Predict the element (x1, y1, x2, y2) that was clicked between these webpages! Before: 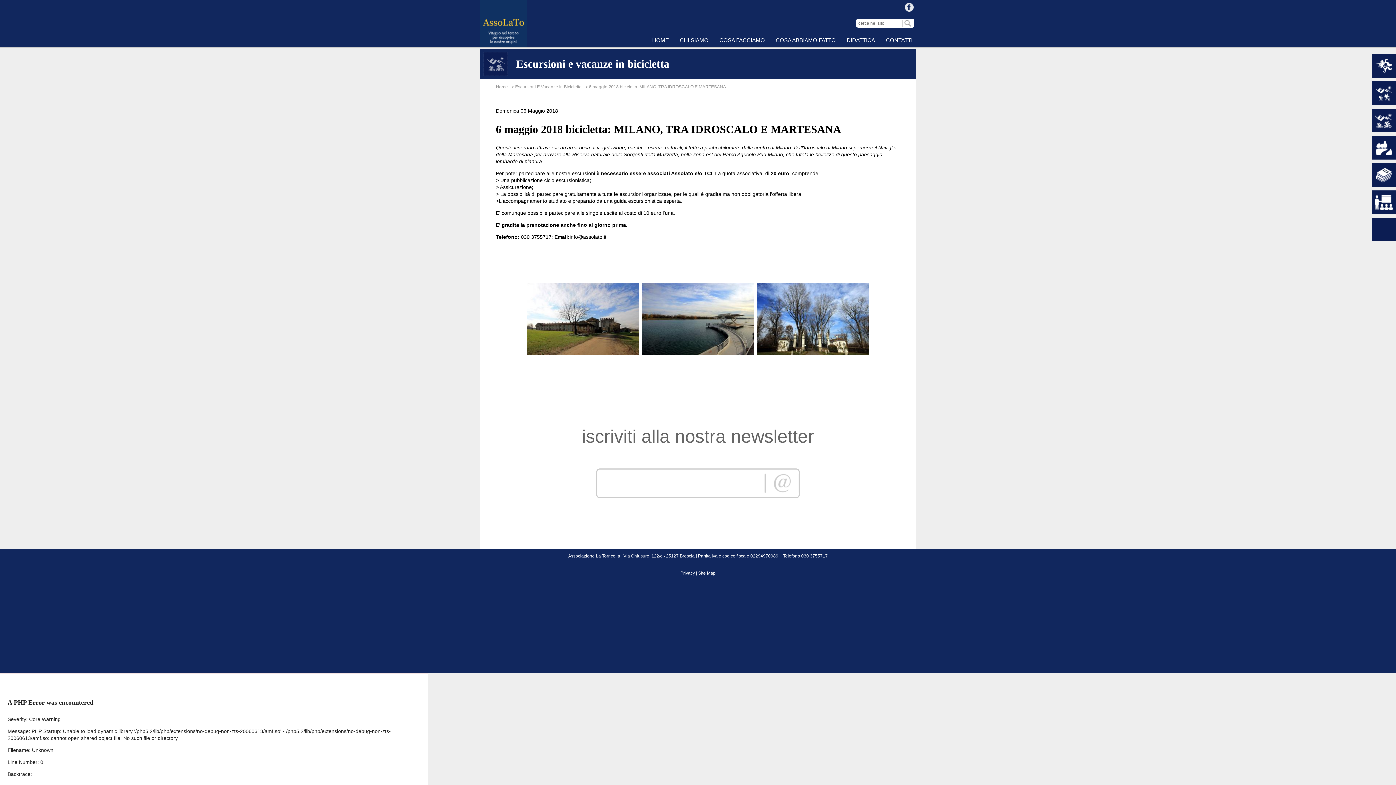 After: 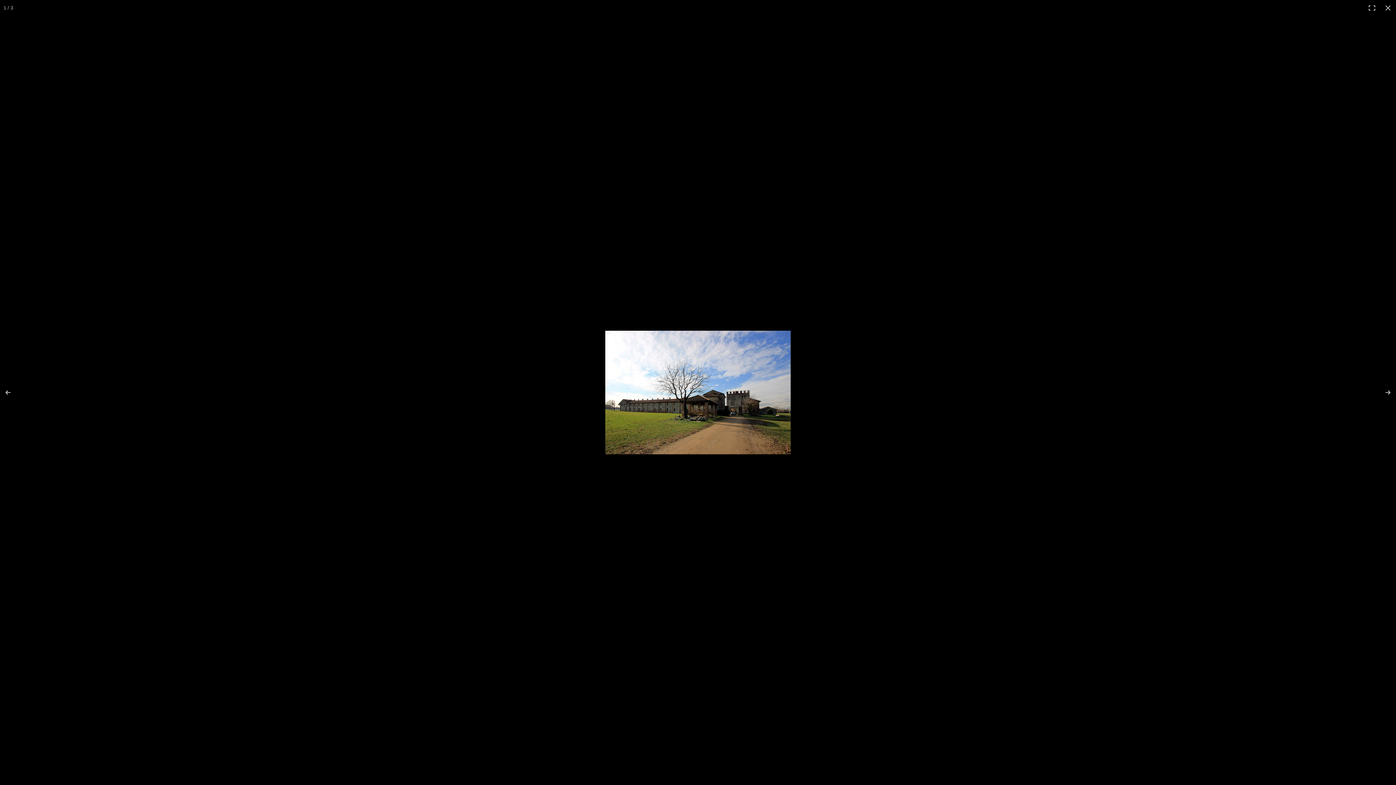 Action: bbox: (527, 315, 639, 321)